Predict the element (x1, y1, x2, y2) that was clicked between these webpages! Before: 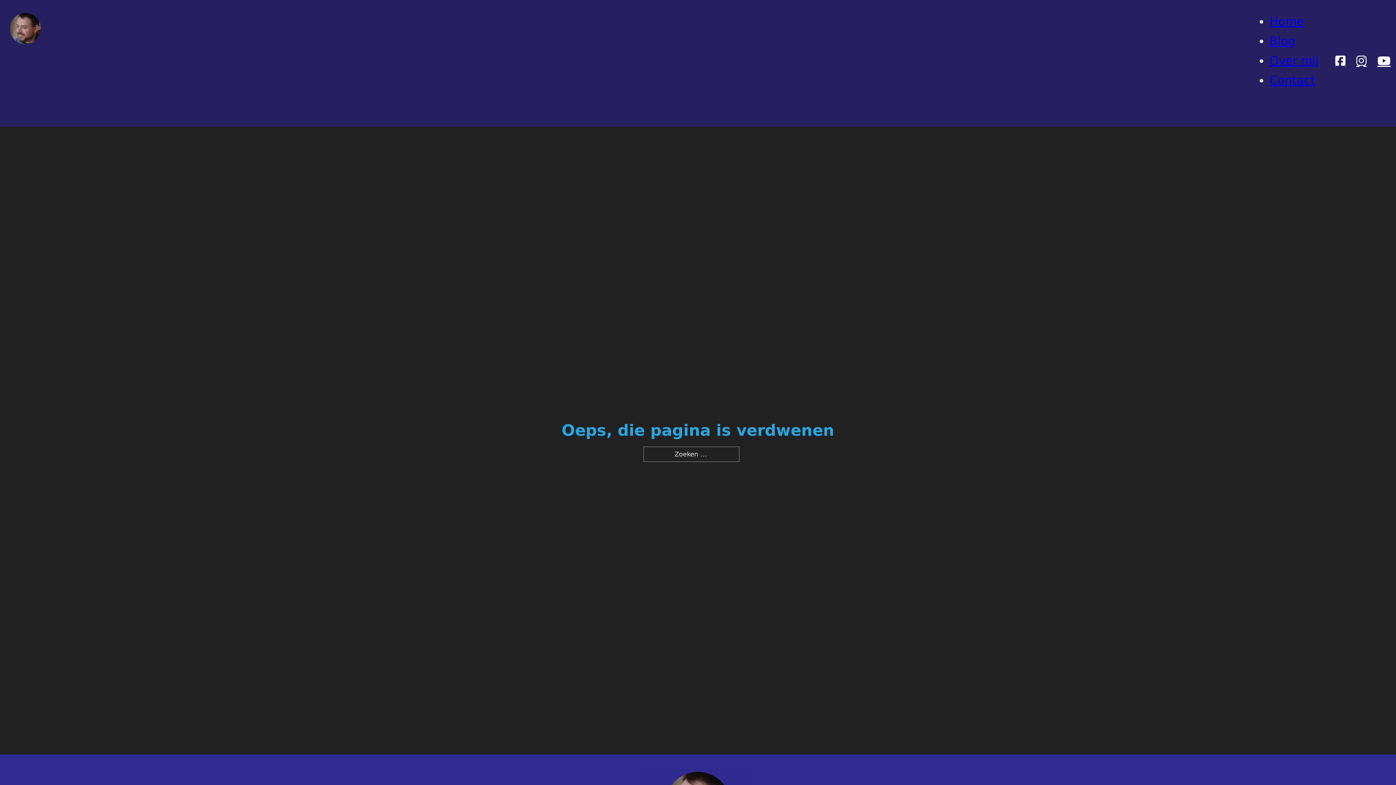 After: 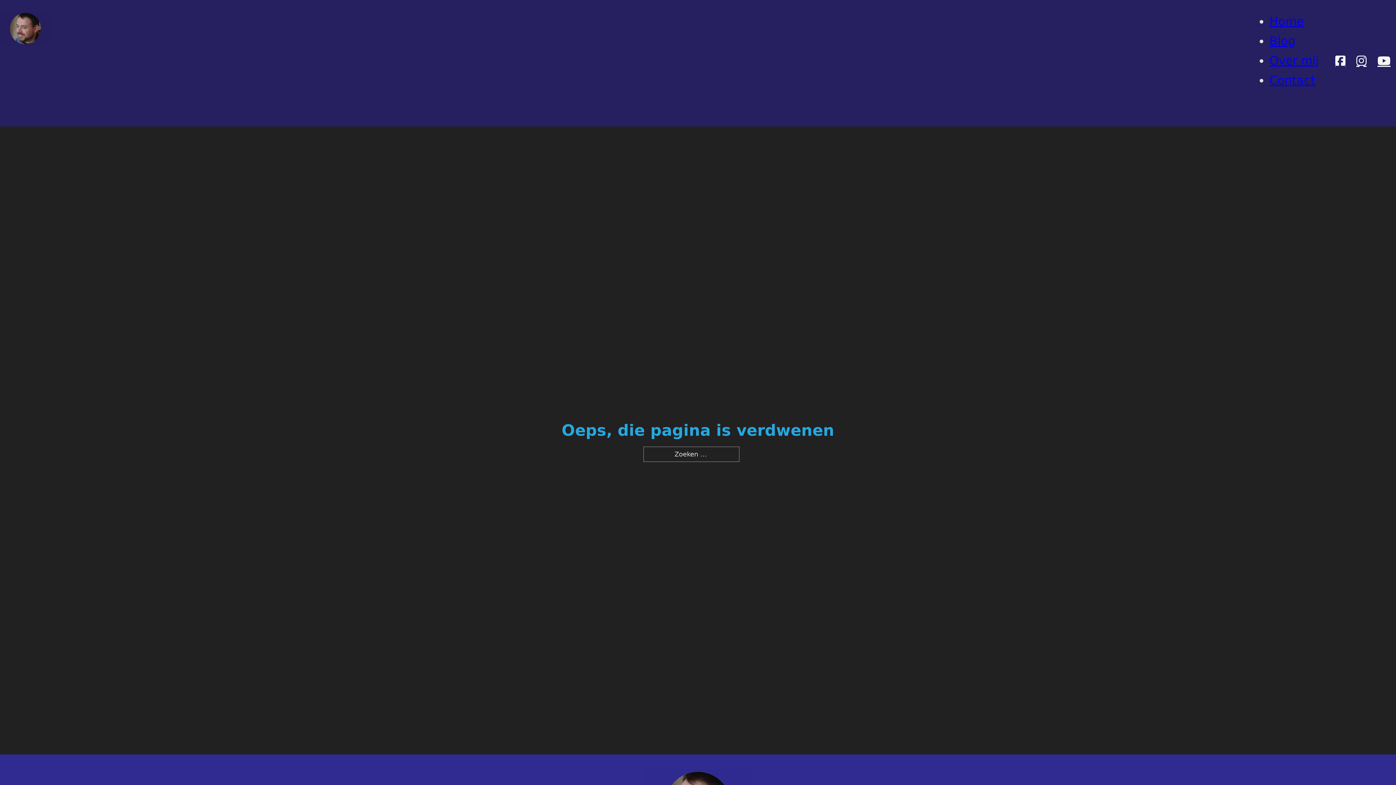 Action: bbox: (1372, 45, 1396, 76)